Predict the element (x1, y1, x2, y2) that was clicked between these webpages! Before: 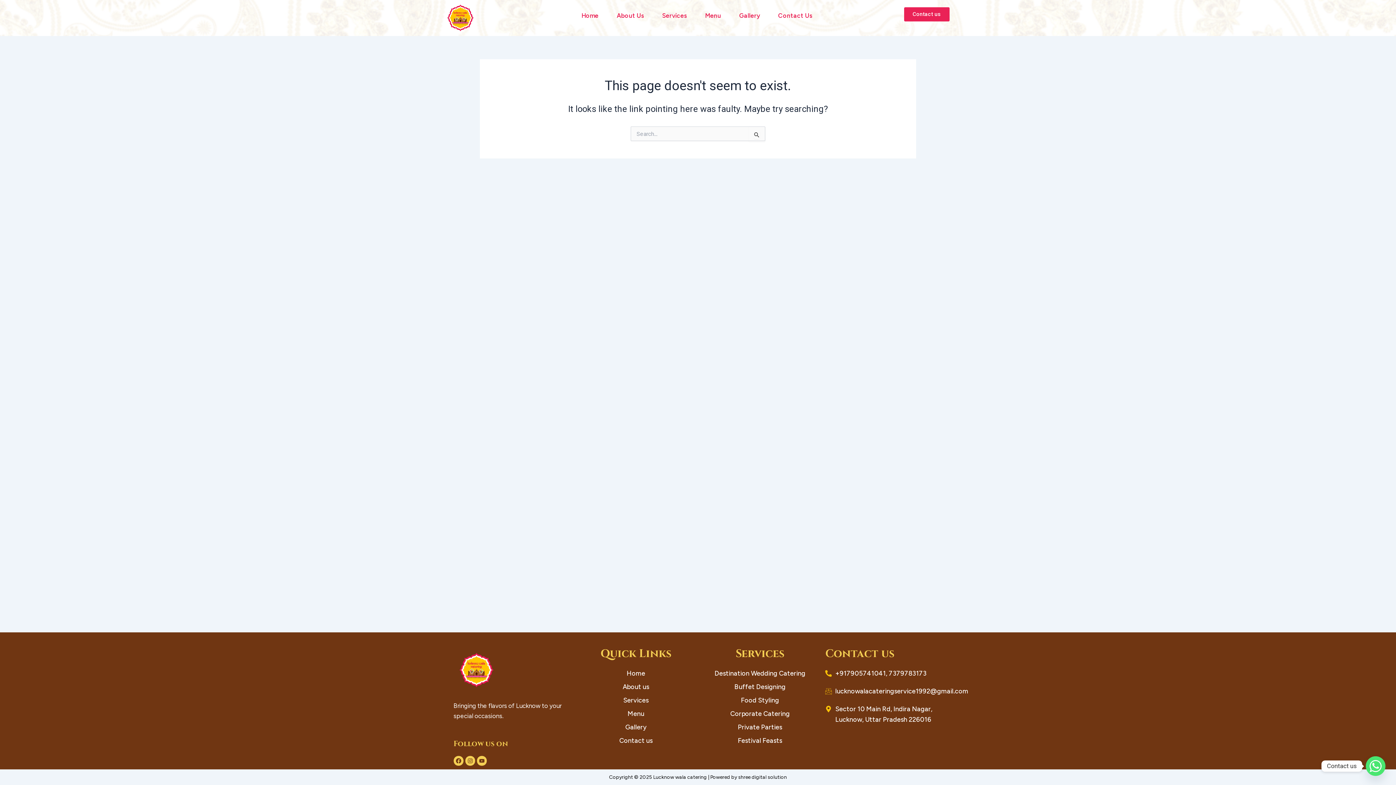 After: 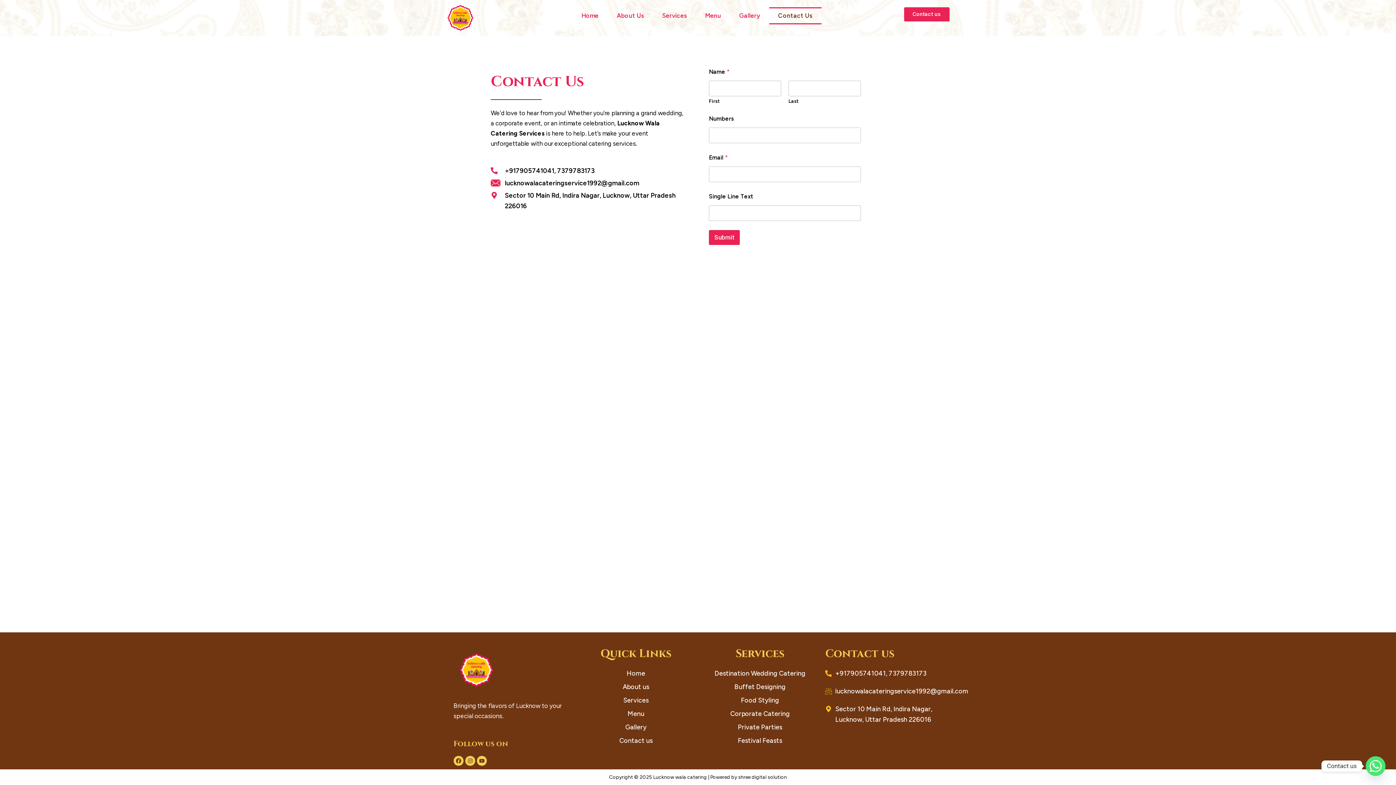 Action: label: Contact Us bbox: (769, 7, 821, 24)